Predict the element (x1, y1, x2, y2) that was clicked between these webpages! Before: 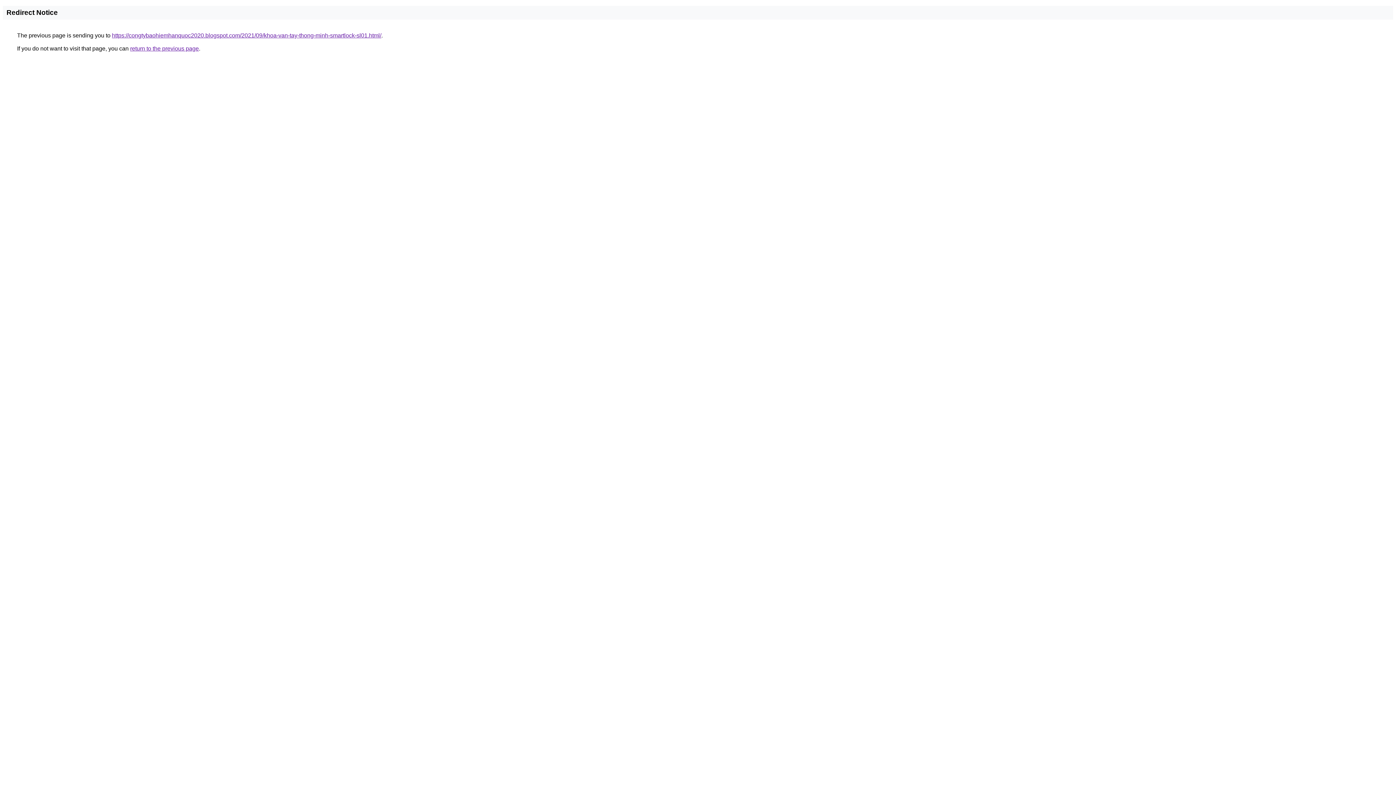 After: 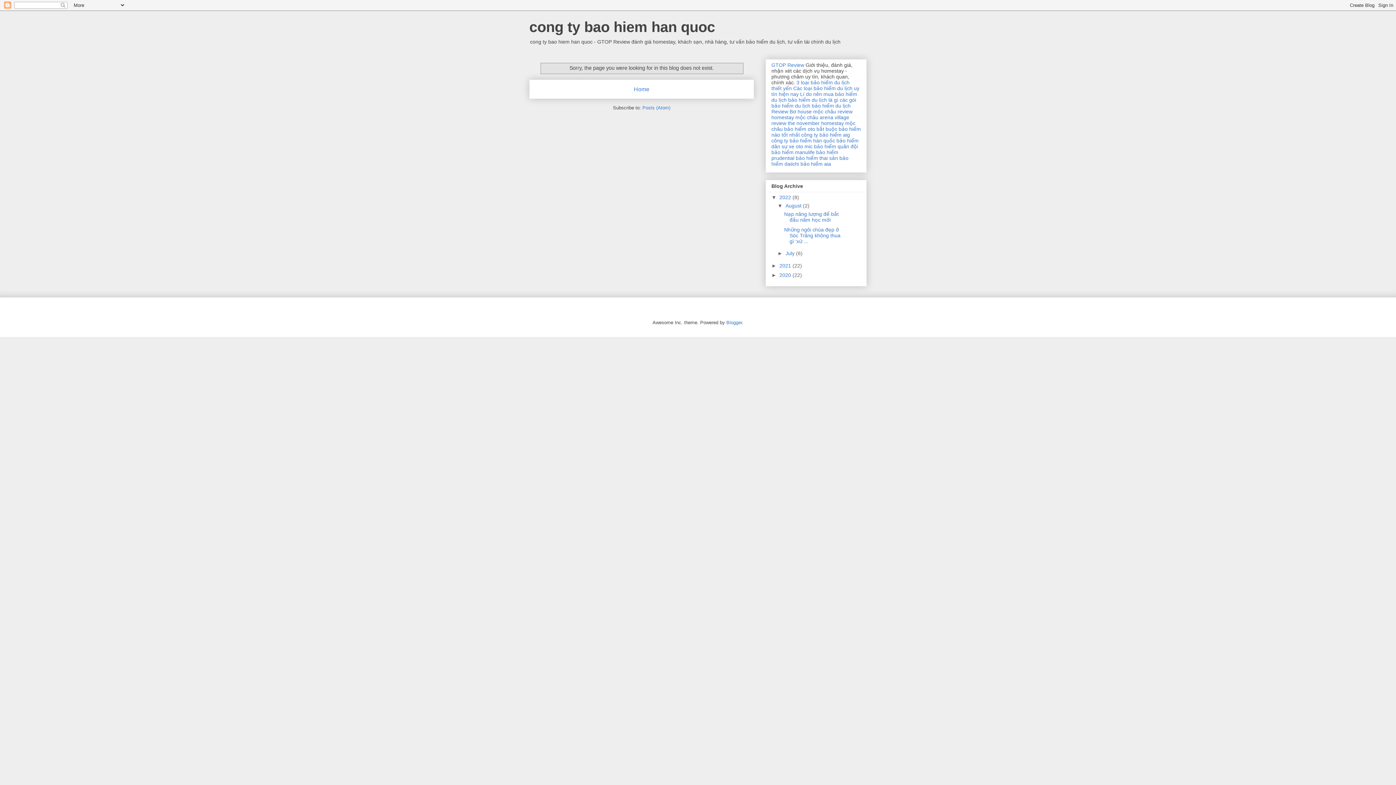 Action: label: https://congtybaohiemhanquoc2020.blogspot.com/2021/09/khoa-van-tay-thong-minh-smartlock-sl01.html/ bbox: (112, 32, 381, 38)